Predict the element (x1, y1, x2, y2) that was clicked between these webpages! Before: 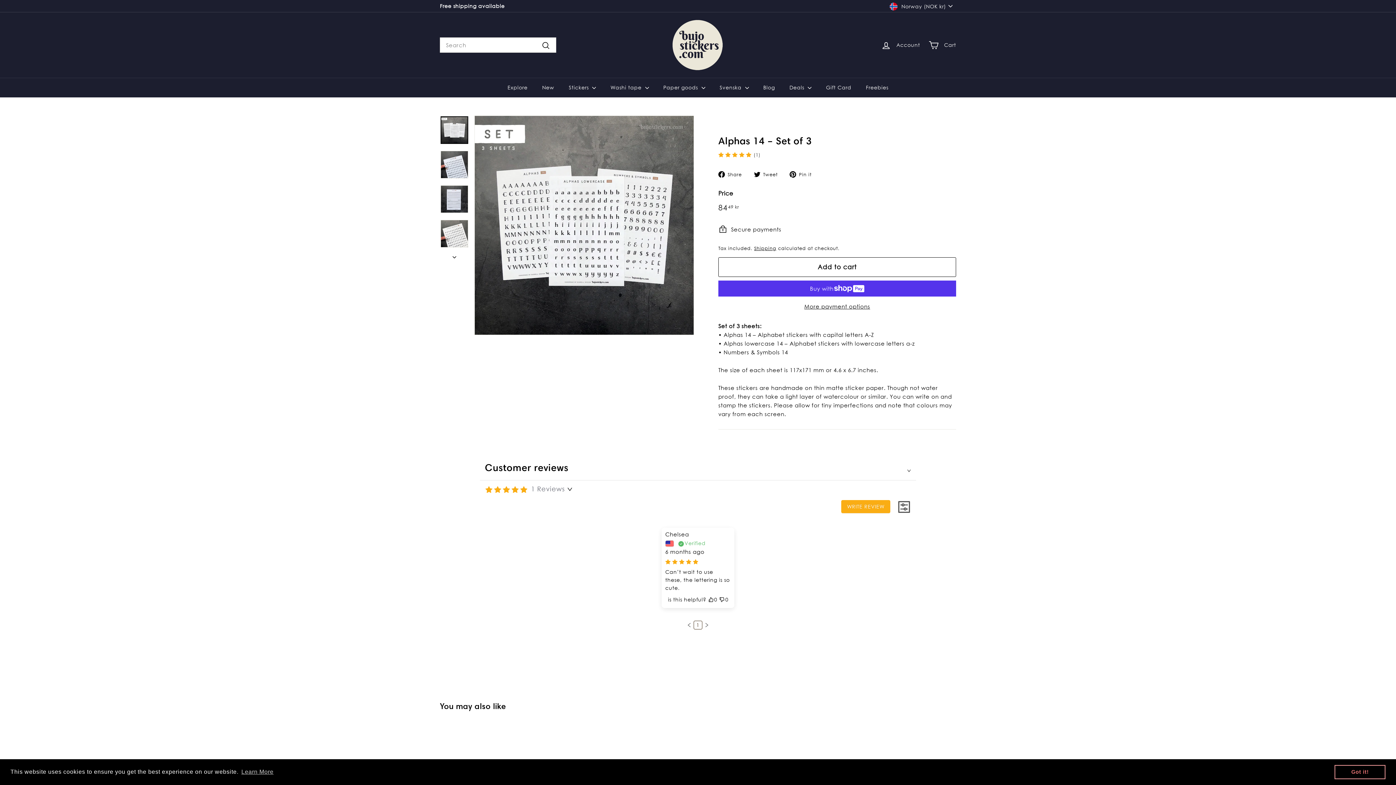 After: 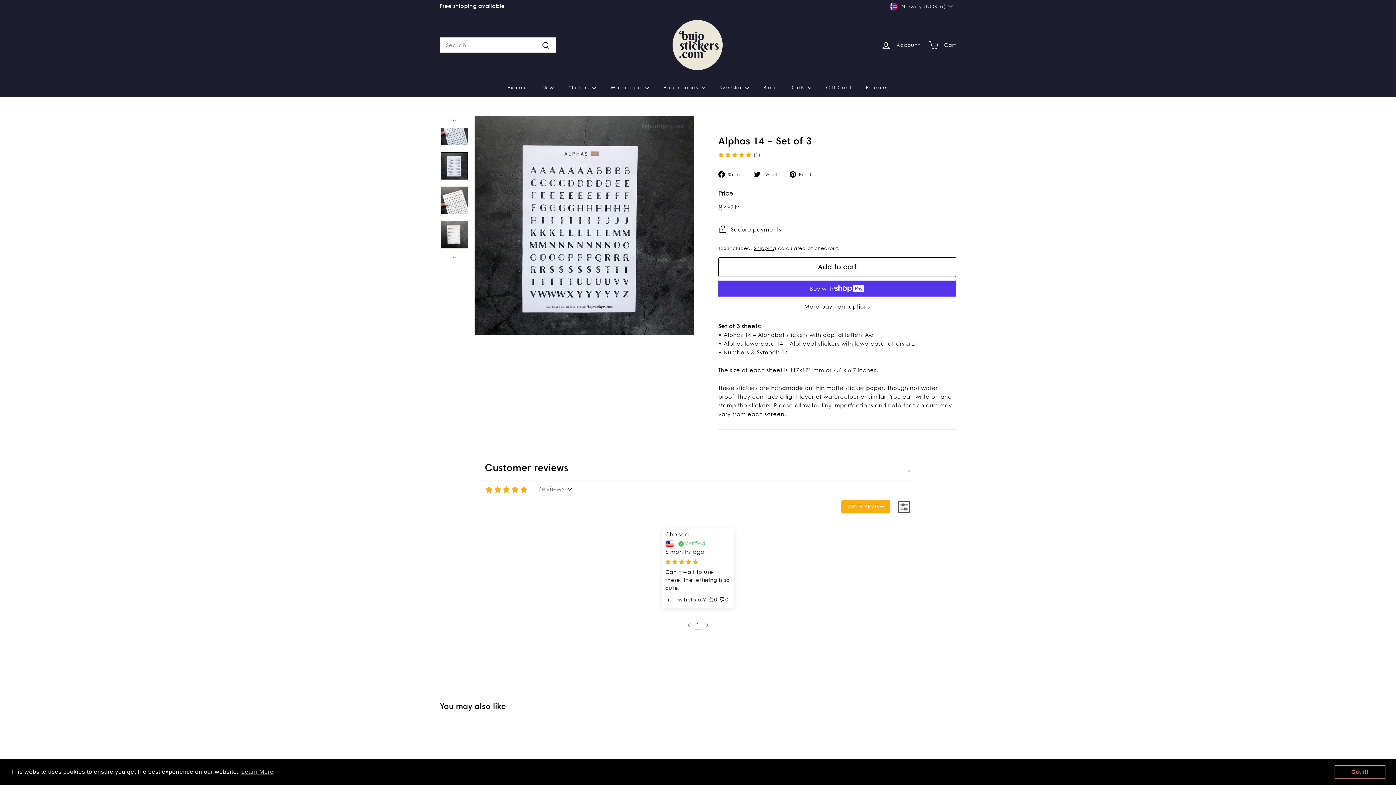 Action: bbox: (440, 185, 468, 213)